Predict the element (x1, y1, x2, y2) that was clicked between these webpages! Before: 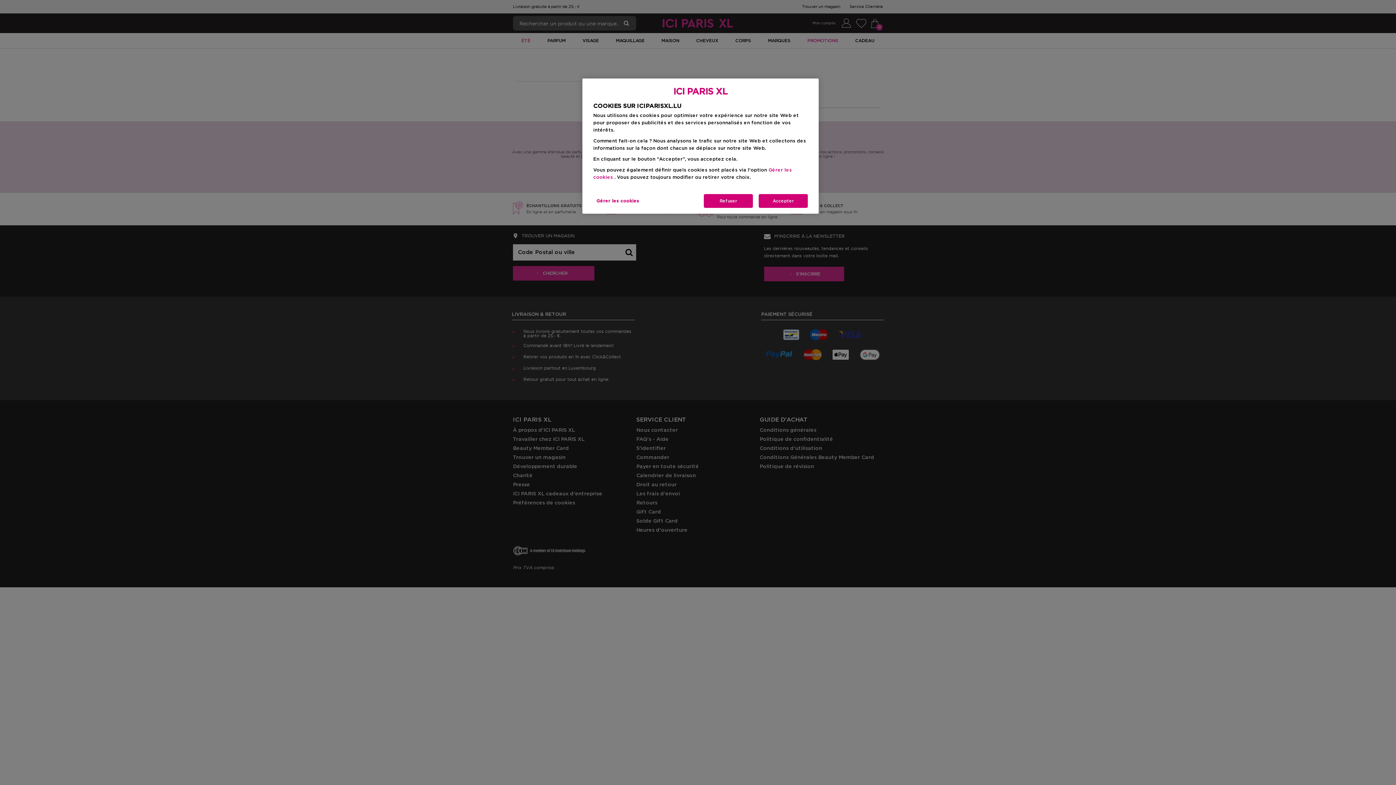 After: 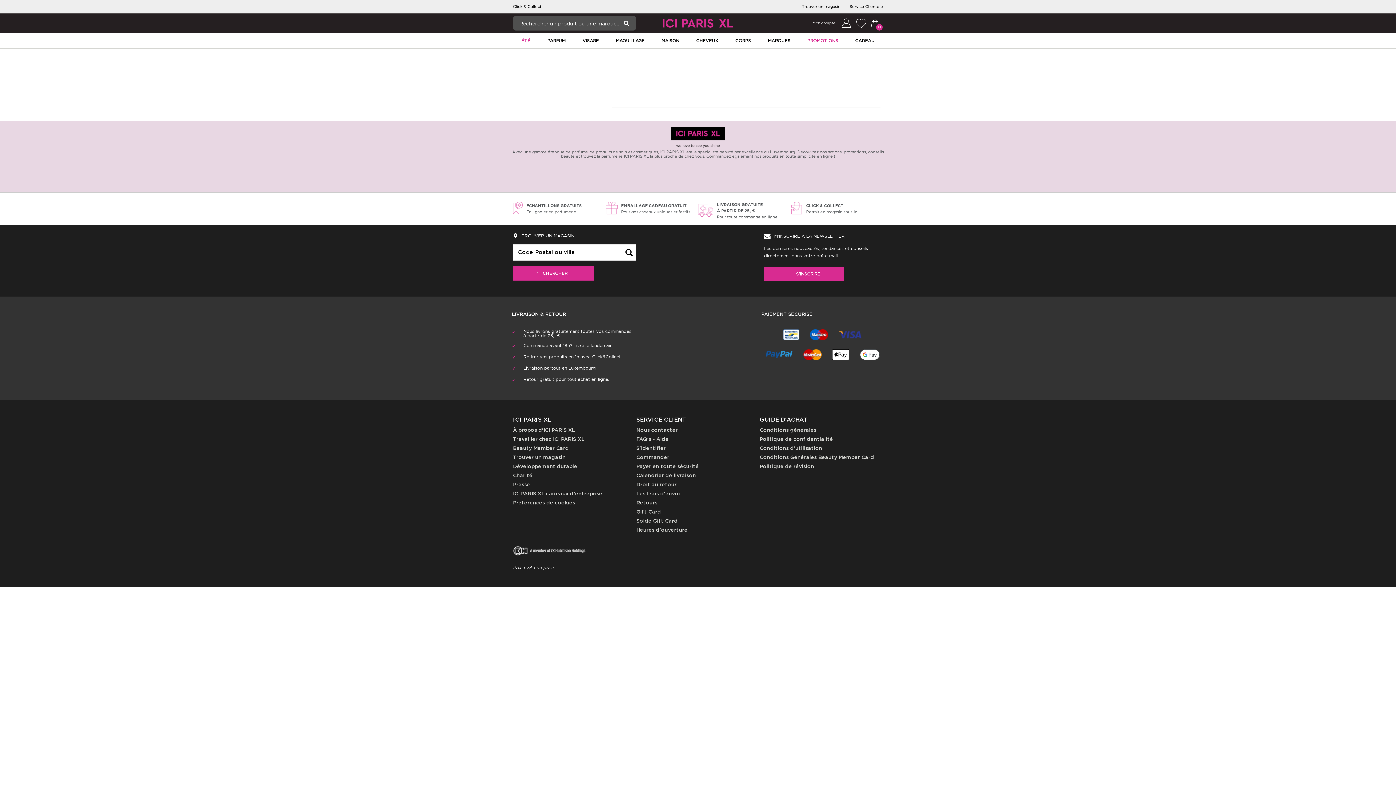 Action: label: Accepter bbox: (758, 194, 808, 208)